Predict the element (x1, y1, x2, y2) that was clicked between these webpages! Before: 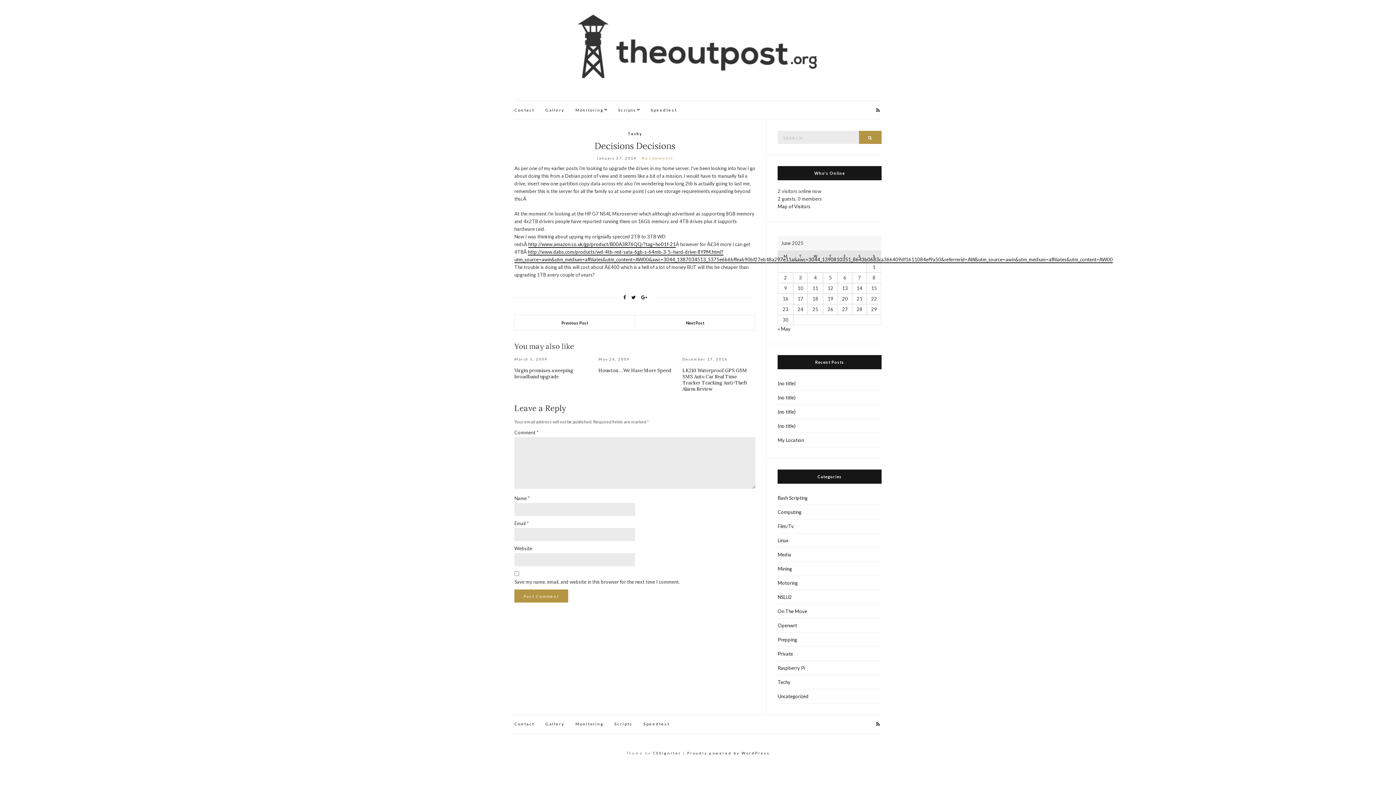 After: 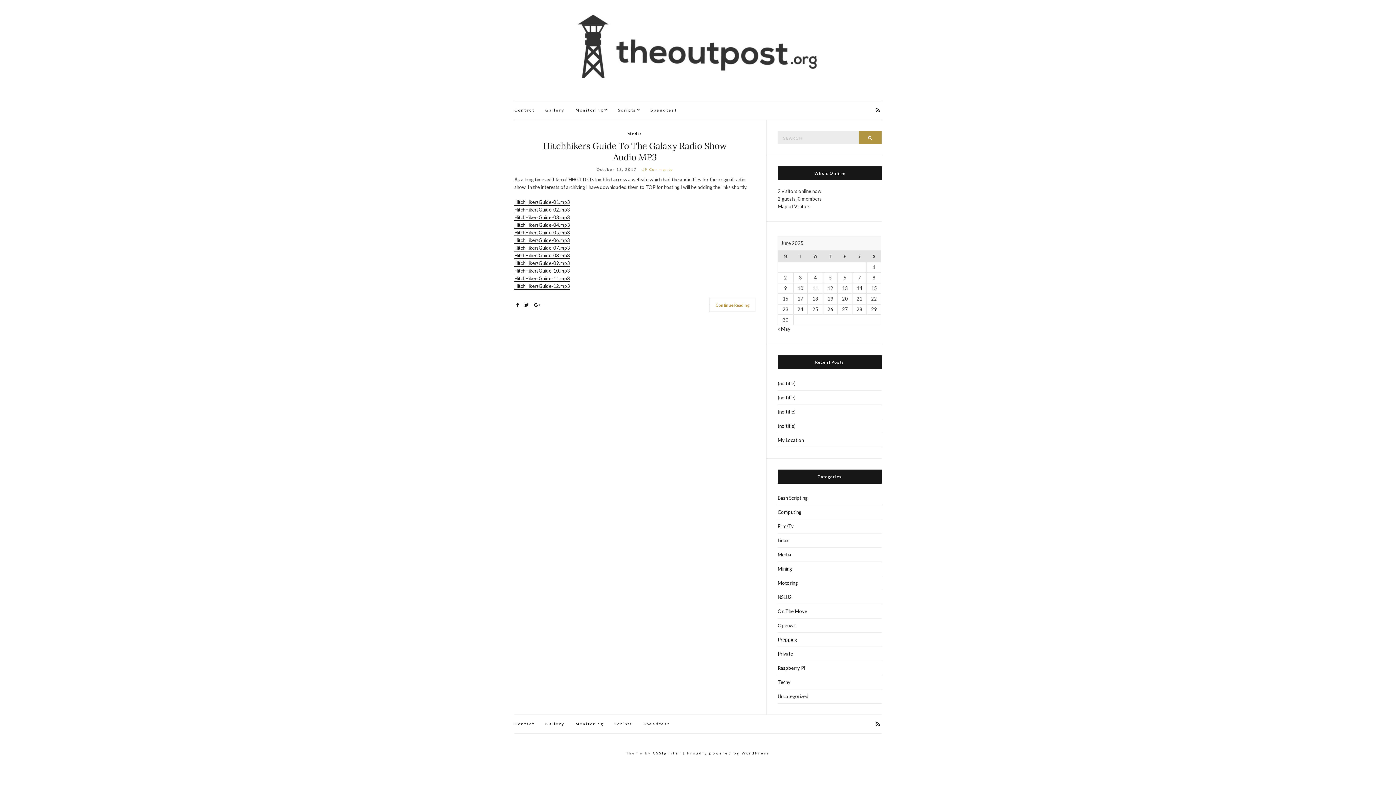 Action: label: Media bbox: (777, 548, 881, 562)